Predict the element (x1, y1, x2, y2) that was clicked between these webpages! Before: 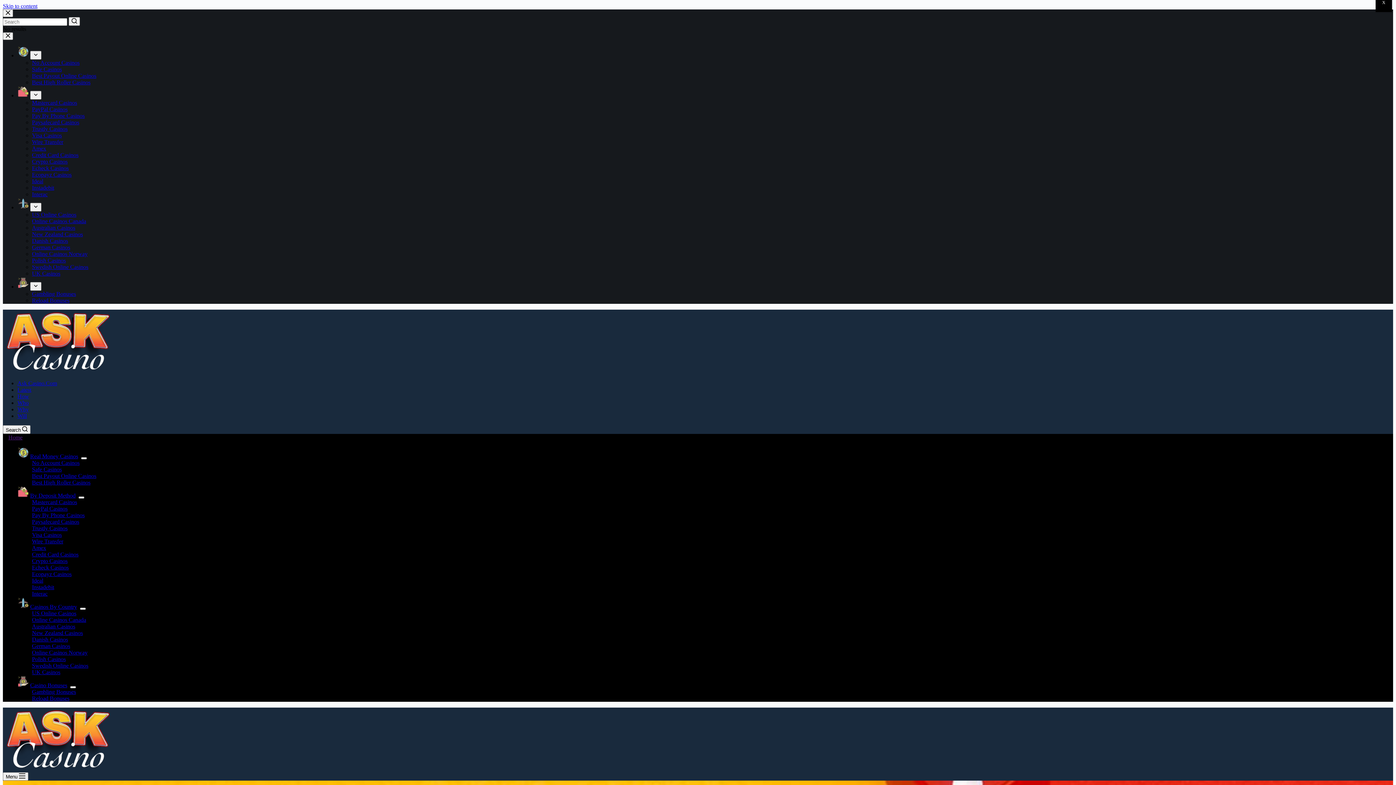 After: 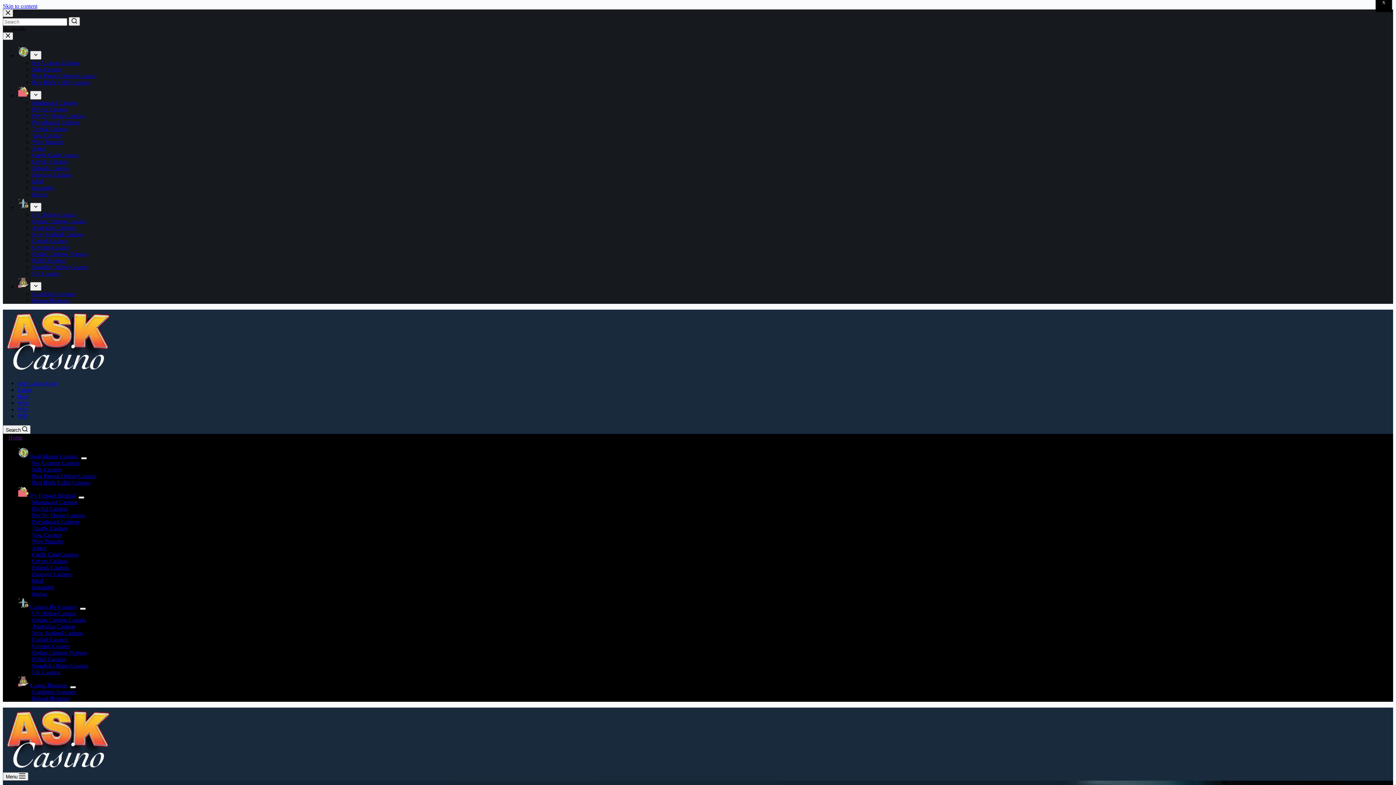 Action: bbox: (32, 636, 68, 642) label: Danish Casinos